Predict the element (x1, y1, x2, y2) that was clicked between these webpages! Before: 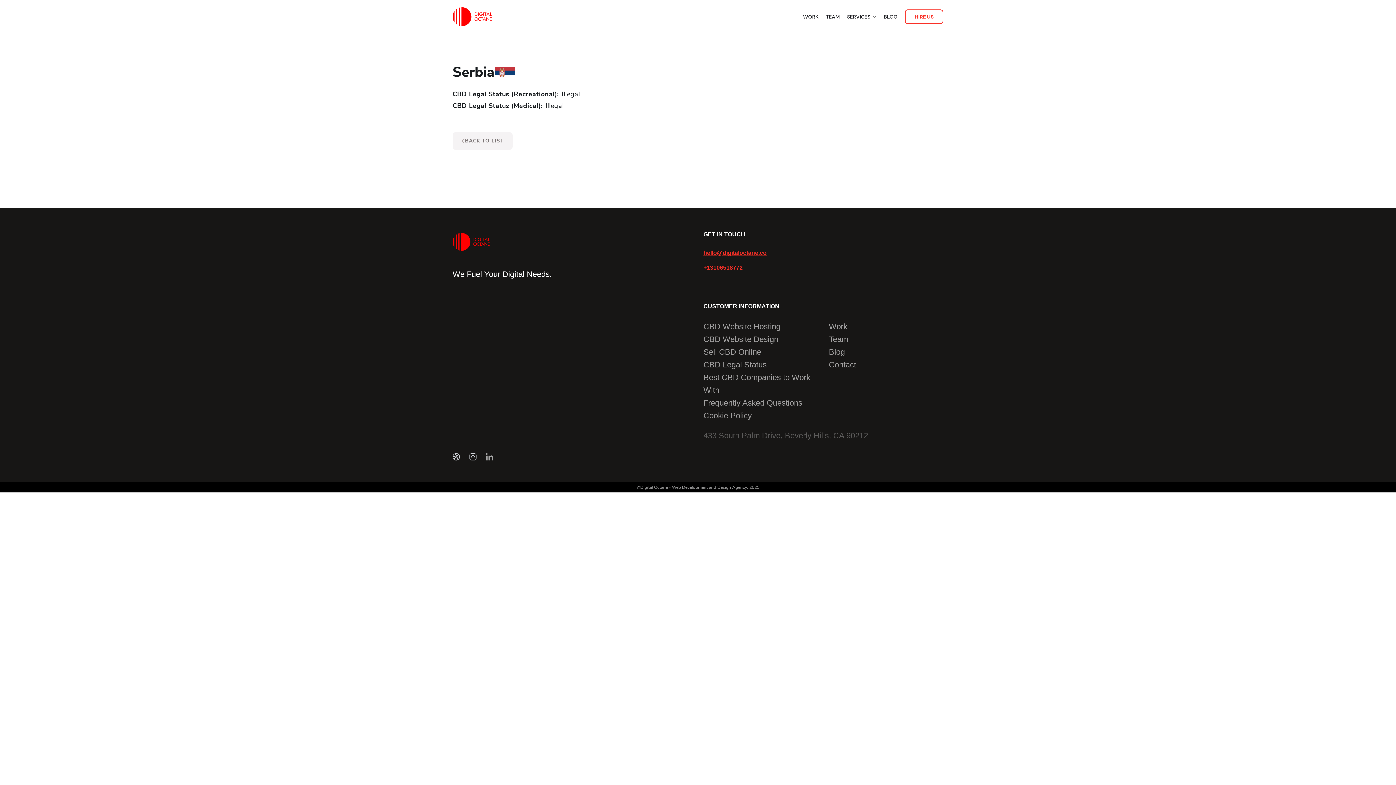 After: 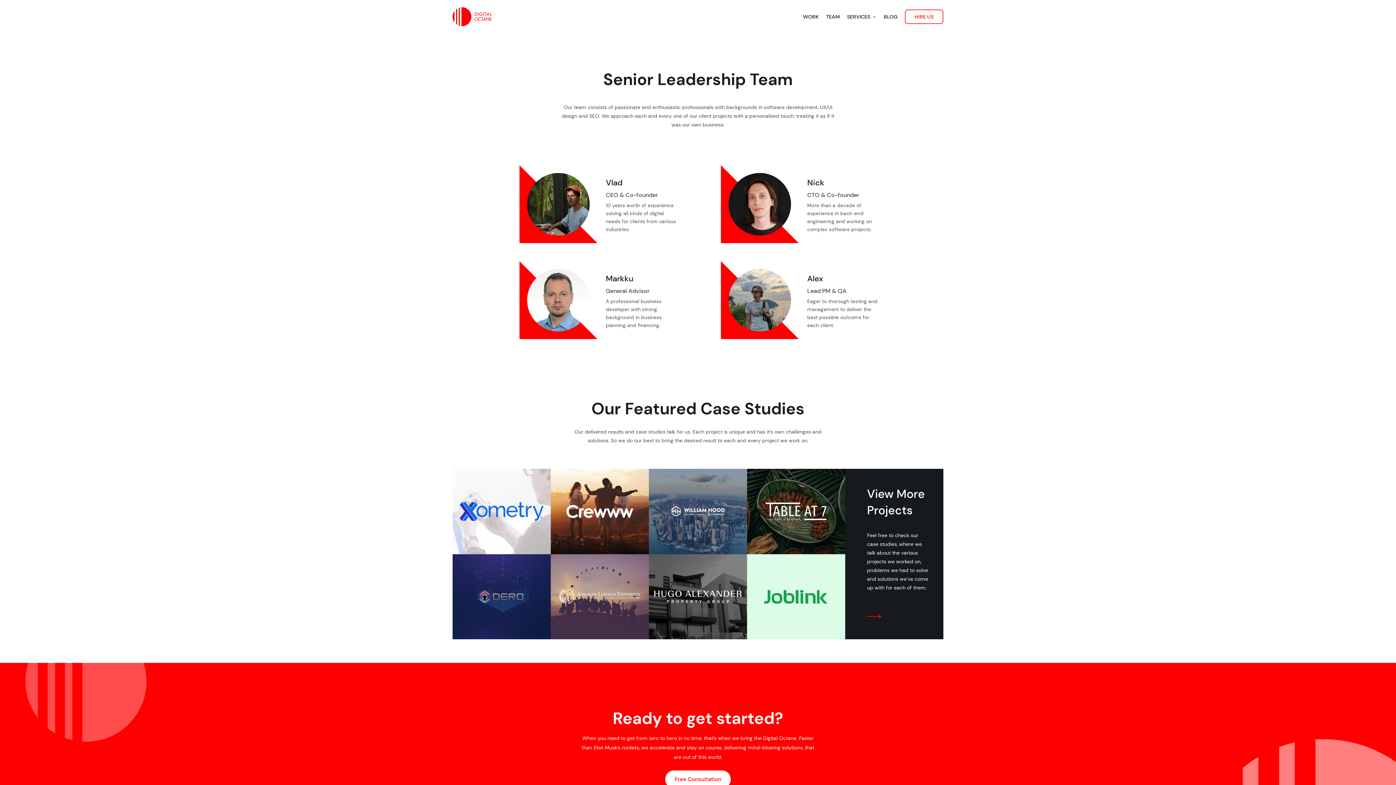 Action: bbox: (826, 13, 840, 20) label: TEAM